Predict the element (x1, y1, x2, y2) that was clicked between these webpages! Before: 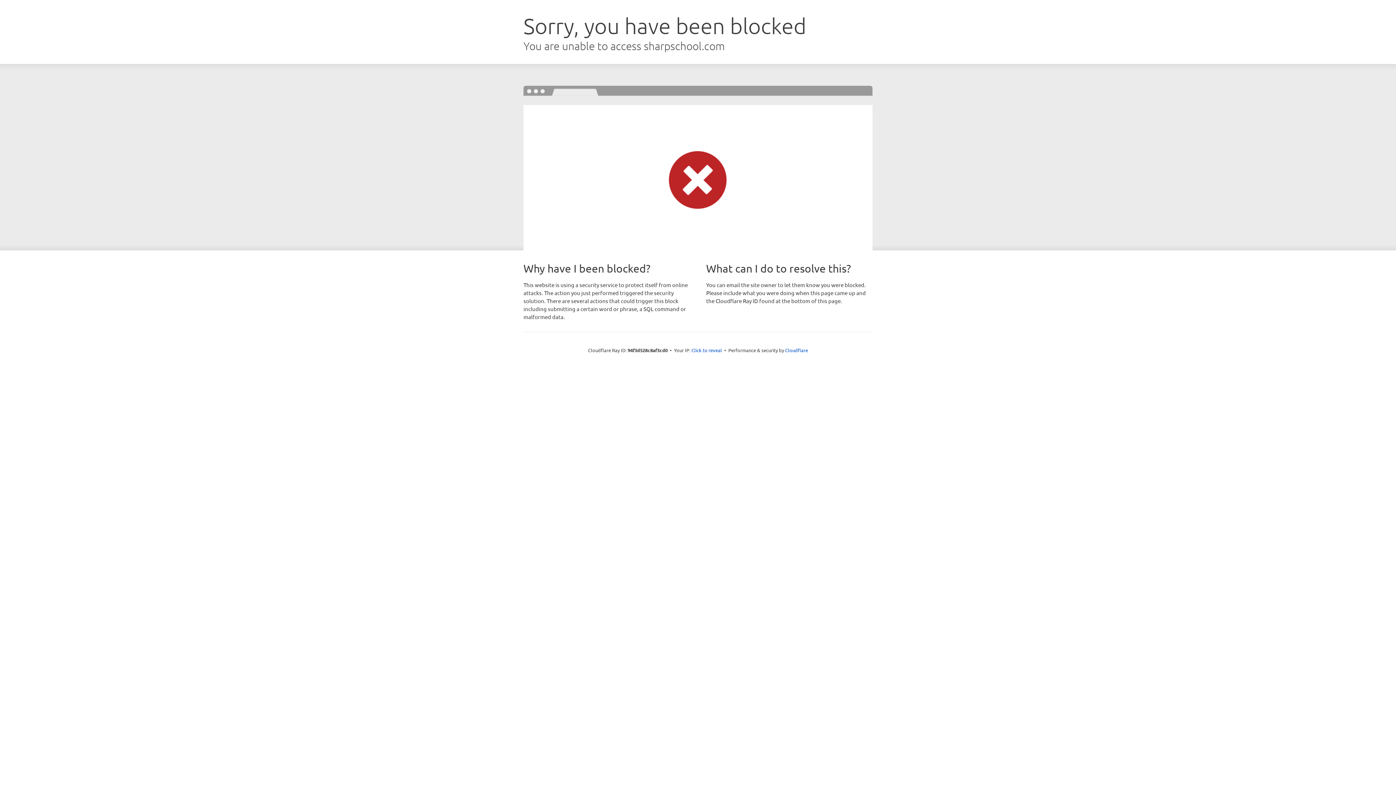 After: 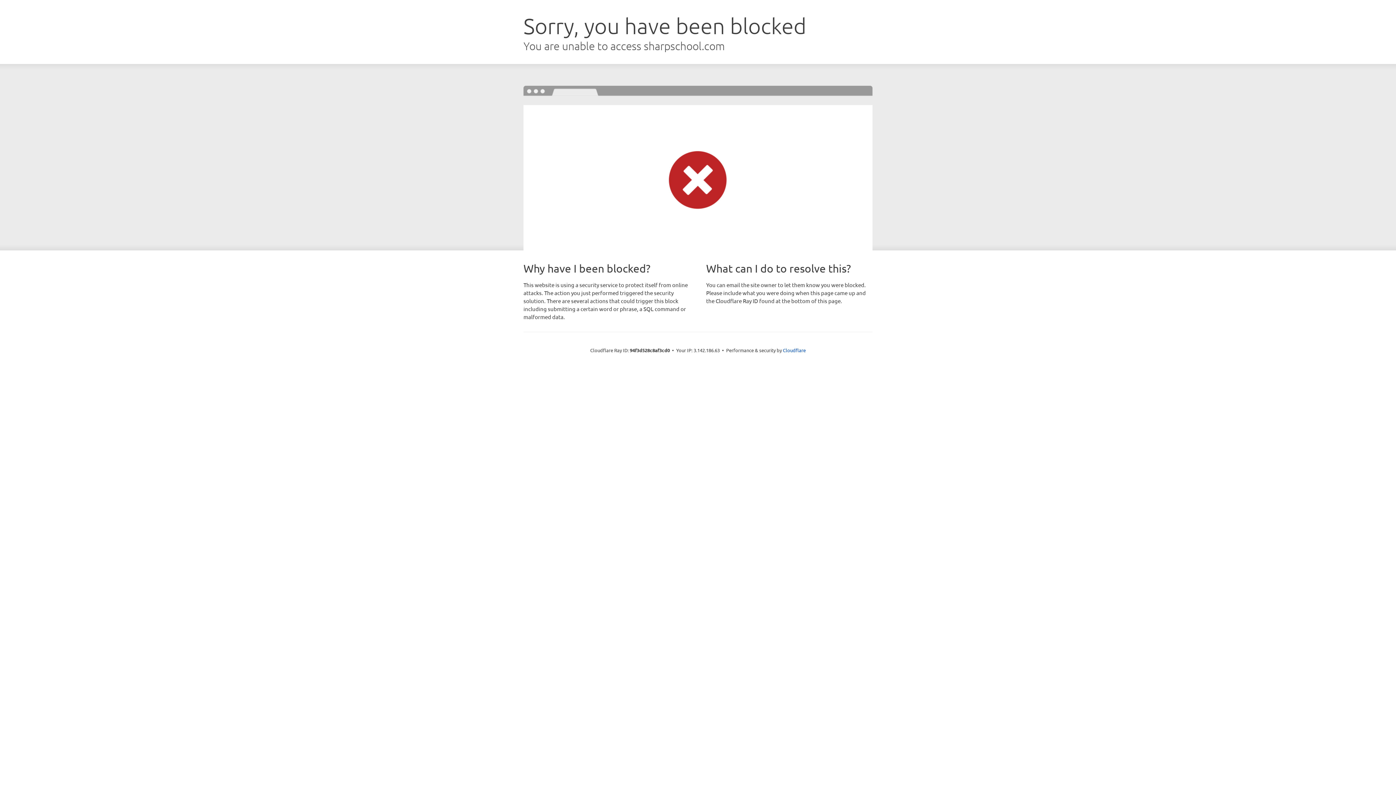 Action: label: Click to reveal bbox: (691, 346, 722, 353)